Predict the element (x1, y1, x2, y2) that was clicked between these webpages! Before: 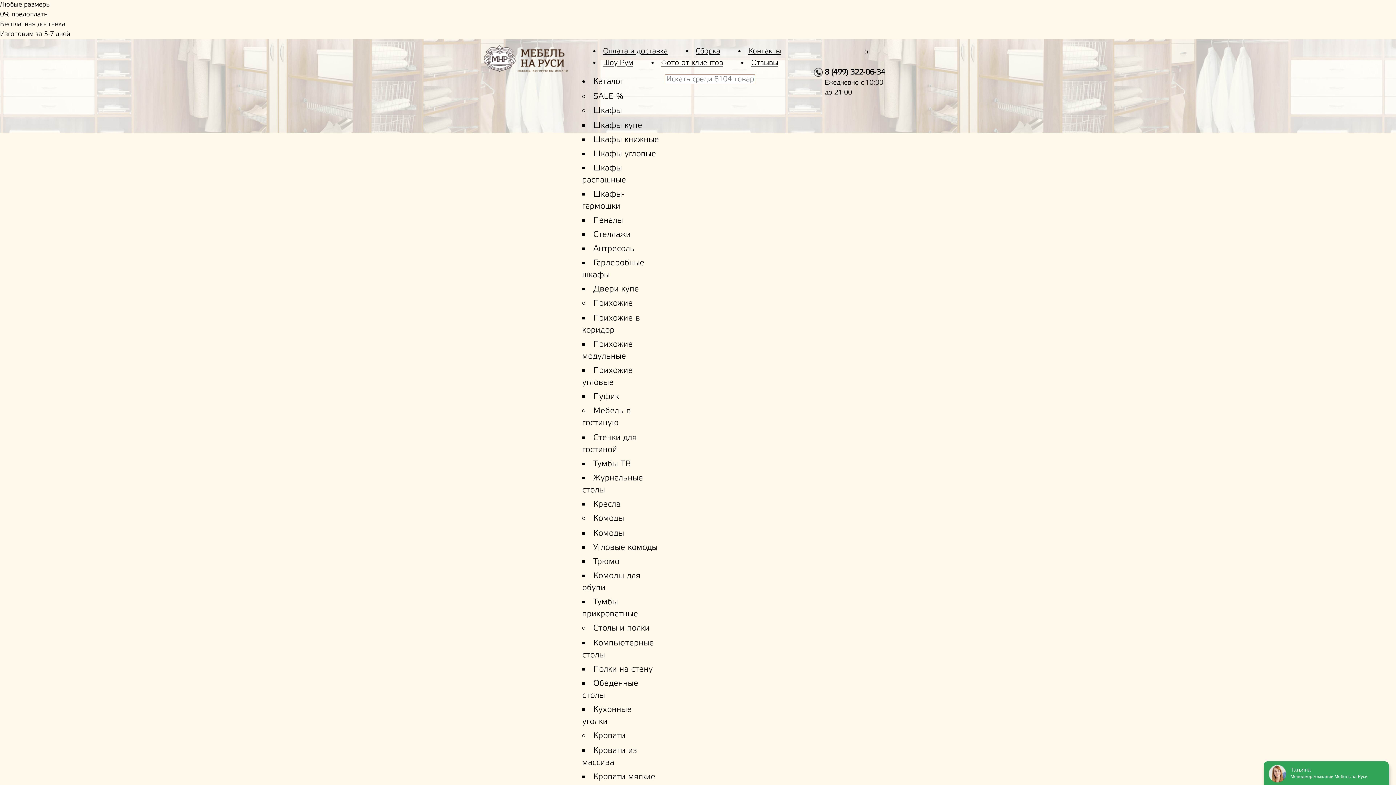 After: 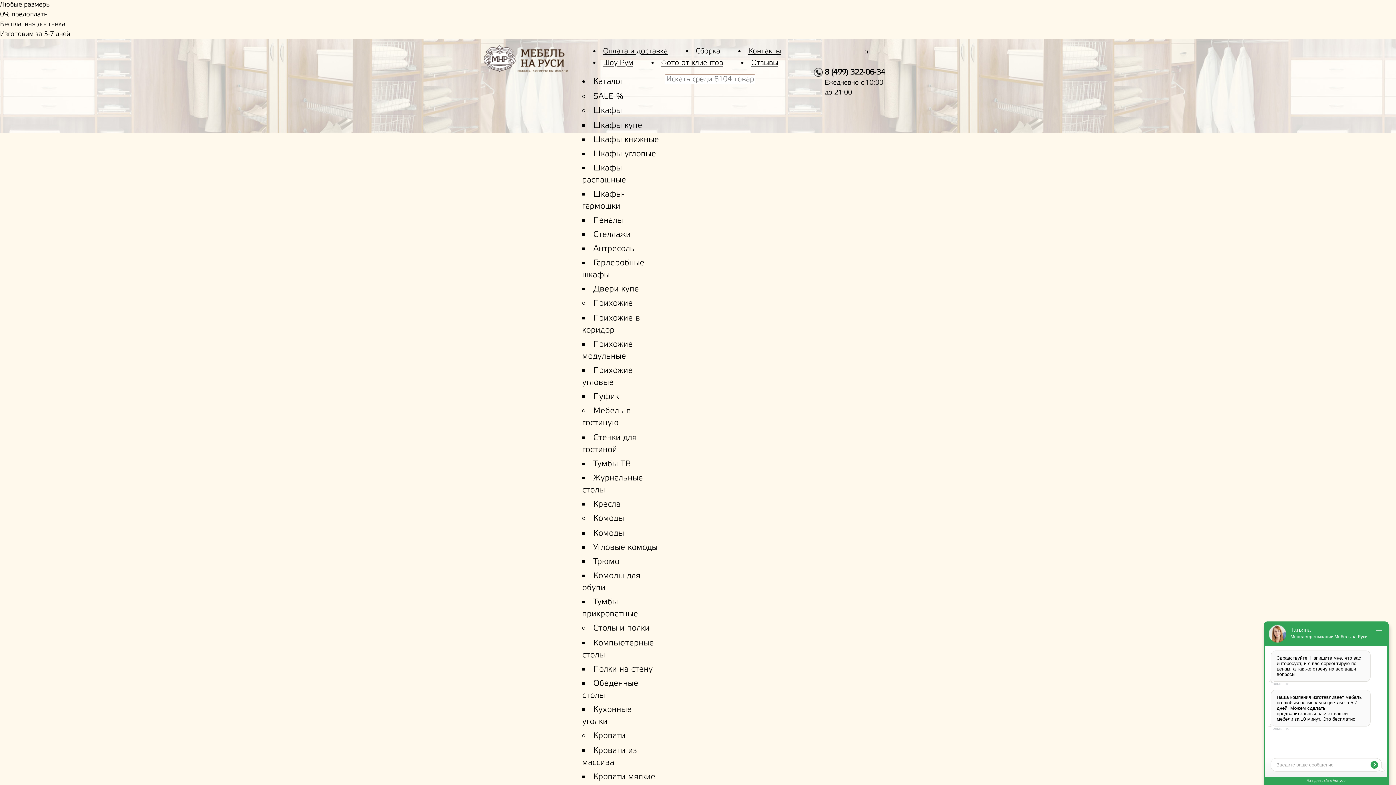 Action: label: Сборка bbox: (696, 46, 720, 56)